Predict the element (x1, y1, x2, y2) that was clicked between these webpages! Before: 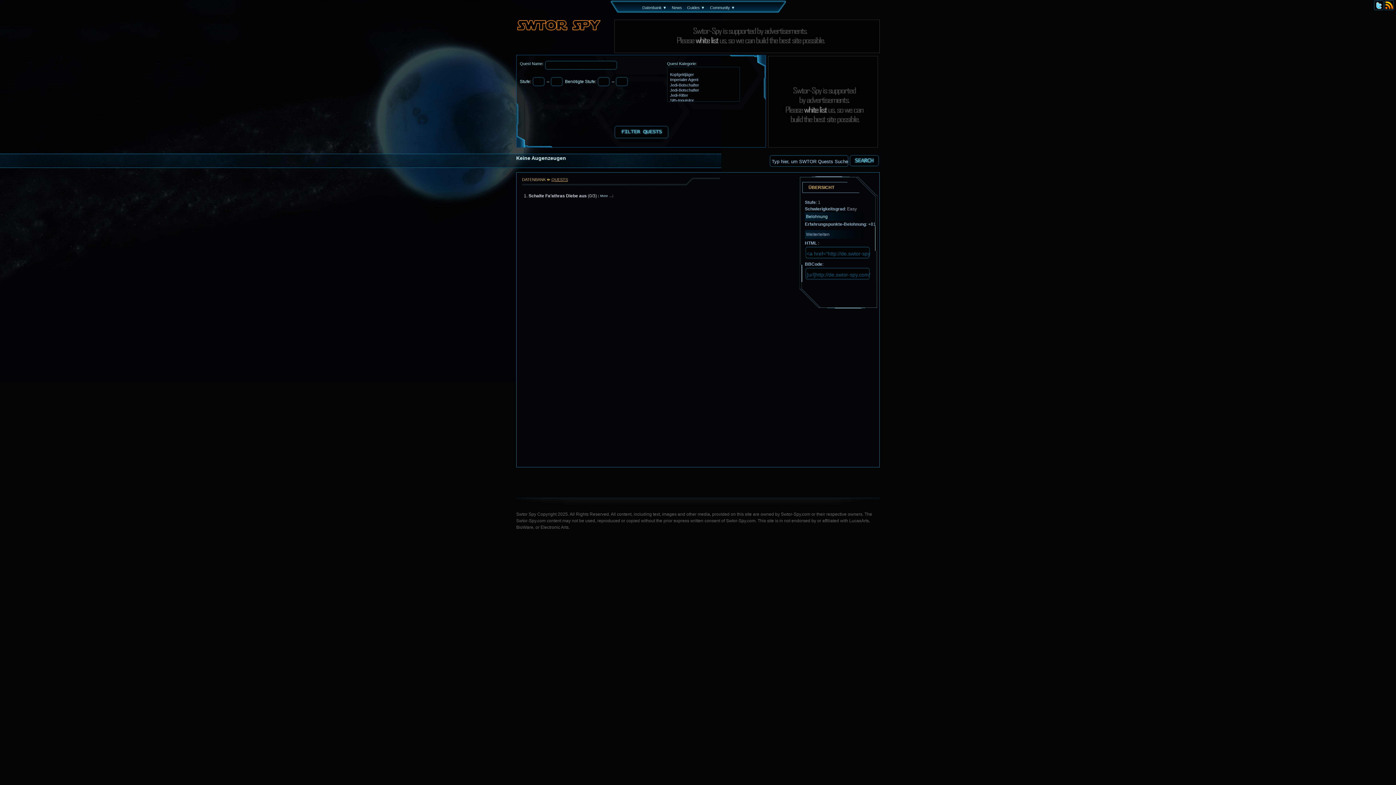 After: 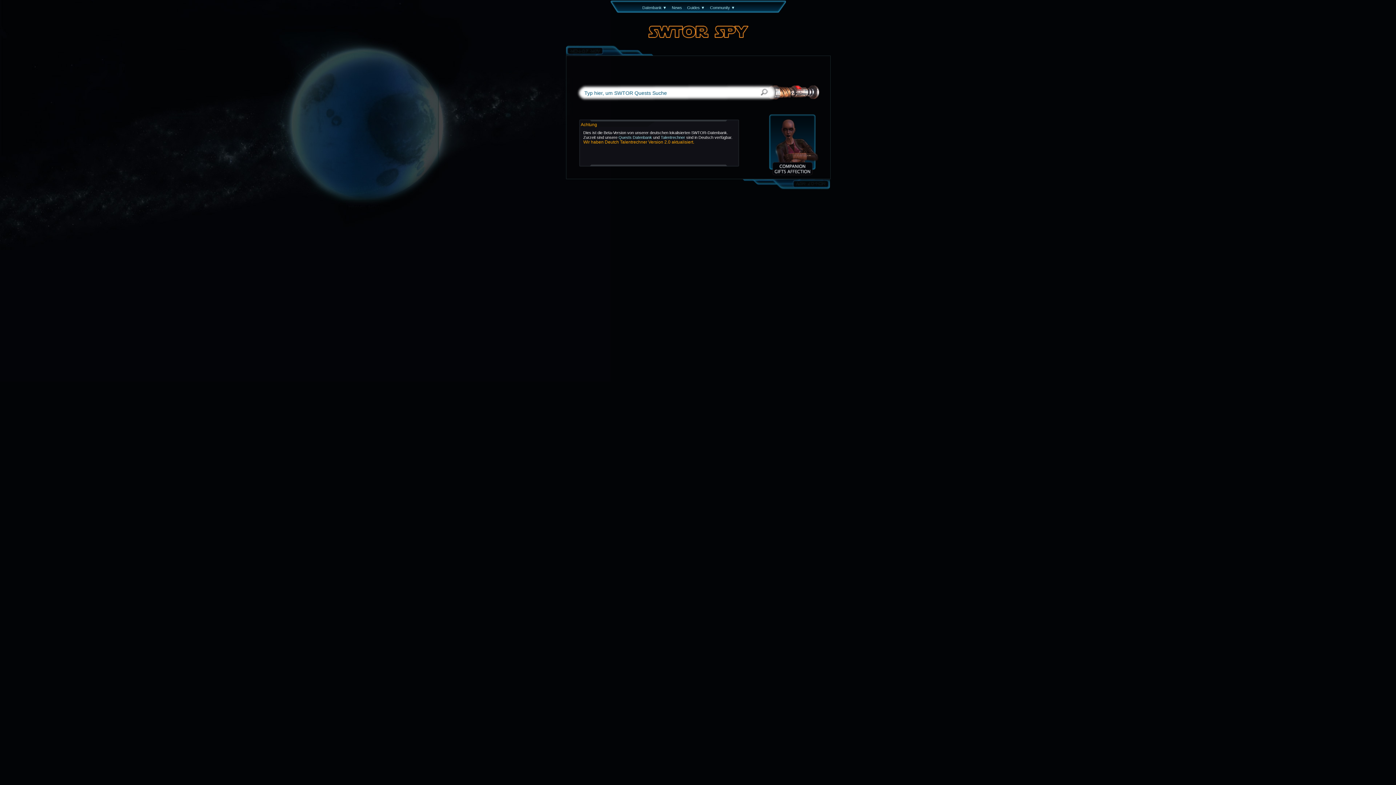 Action: bbox: (642, 5, 666, 9) label: Datenbank ▼